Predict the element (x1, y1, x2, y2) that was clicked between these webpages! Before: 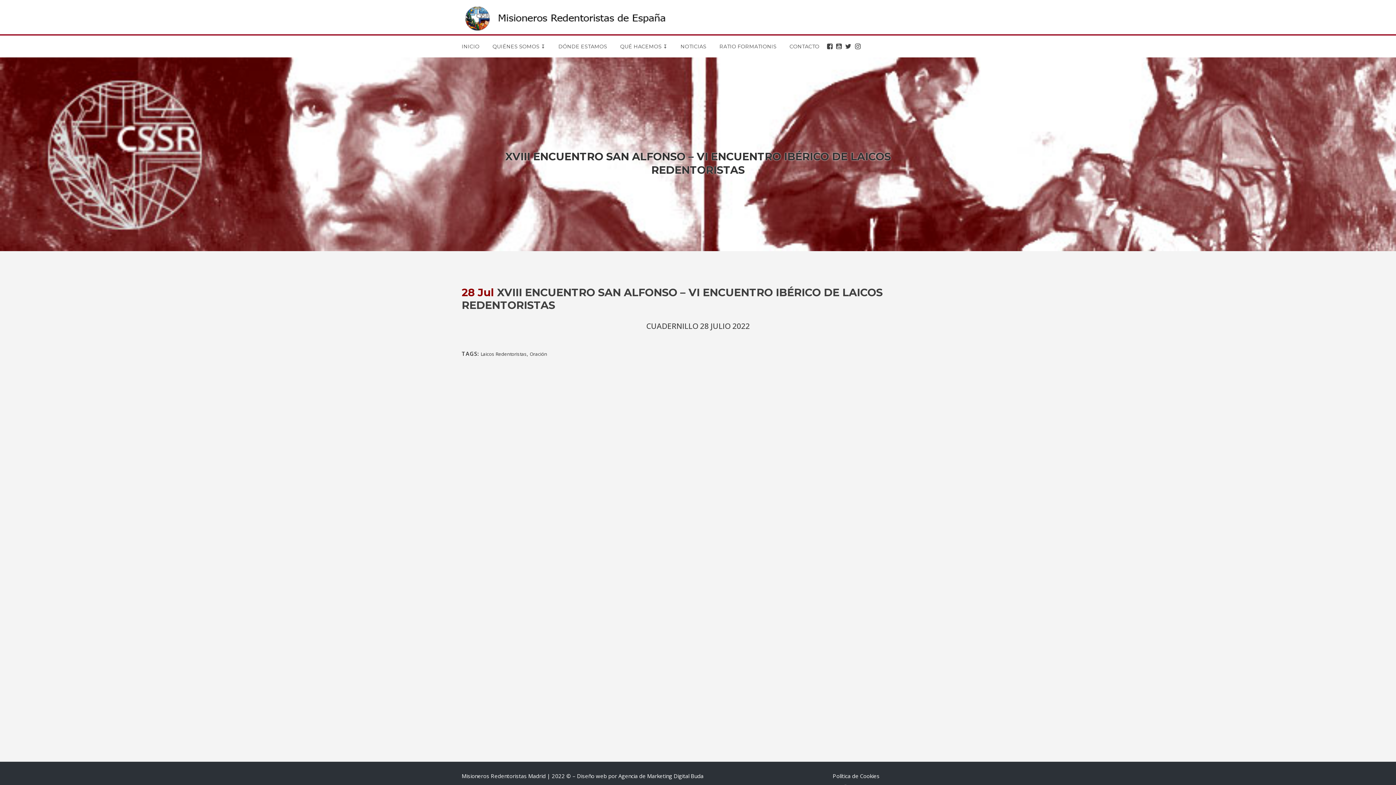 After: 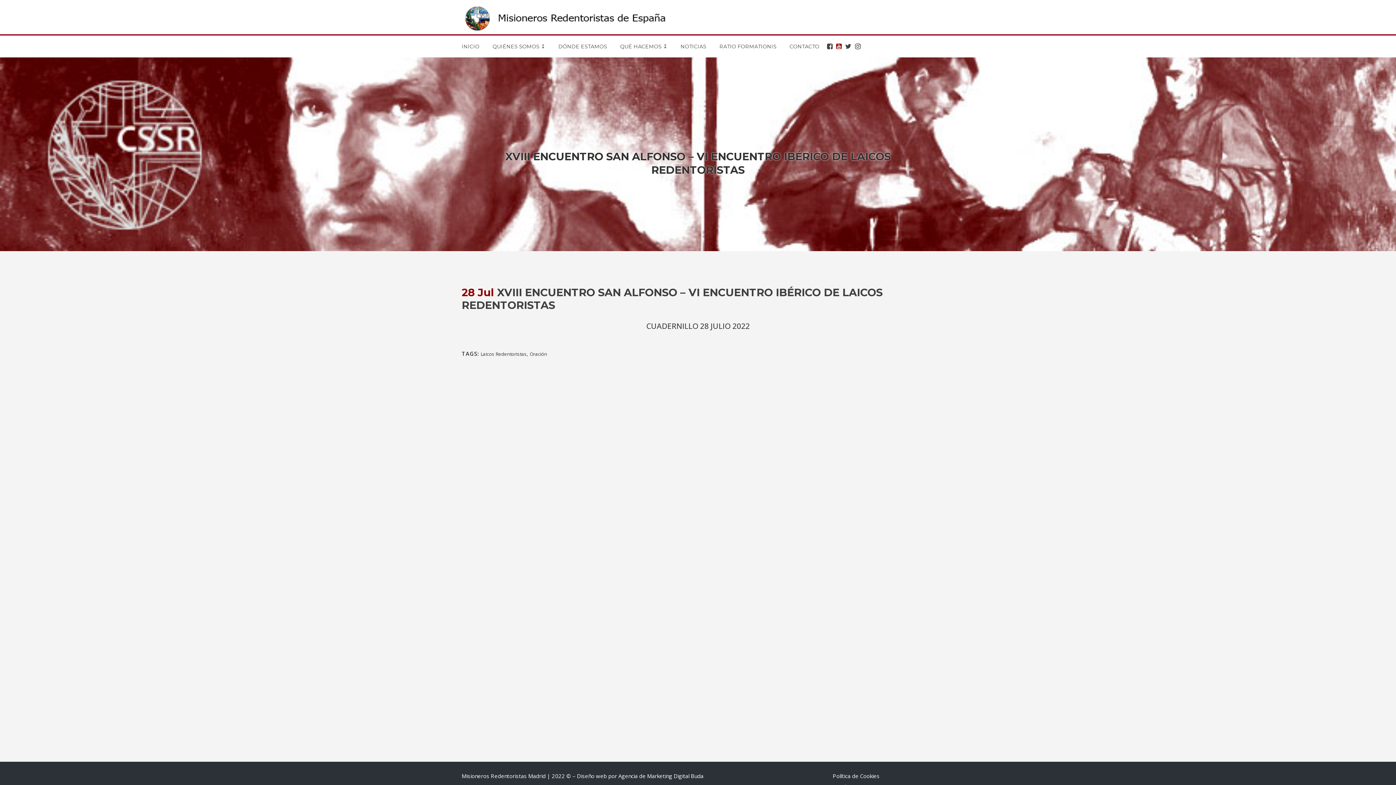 Action: bbox: (835, 35, 844, 57)